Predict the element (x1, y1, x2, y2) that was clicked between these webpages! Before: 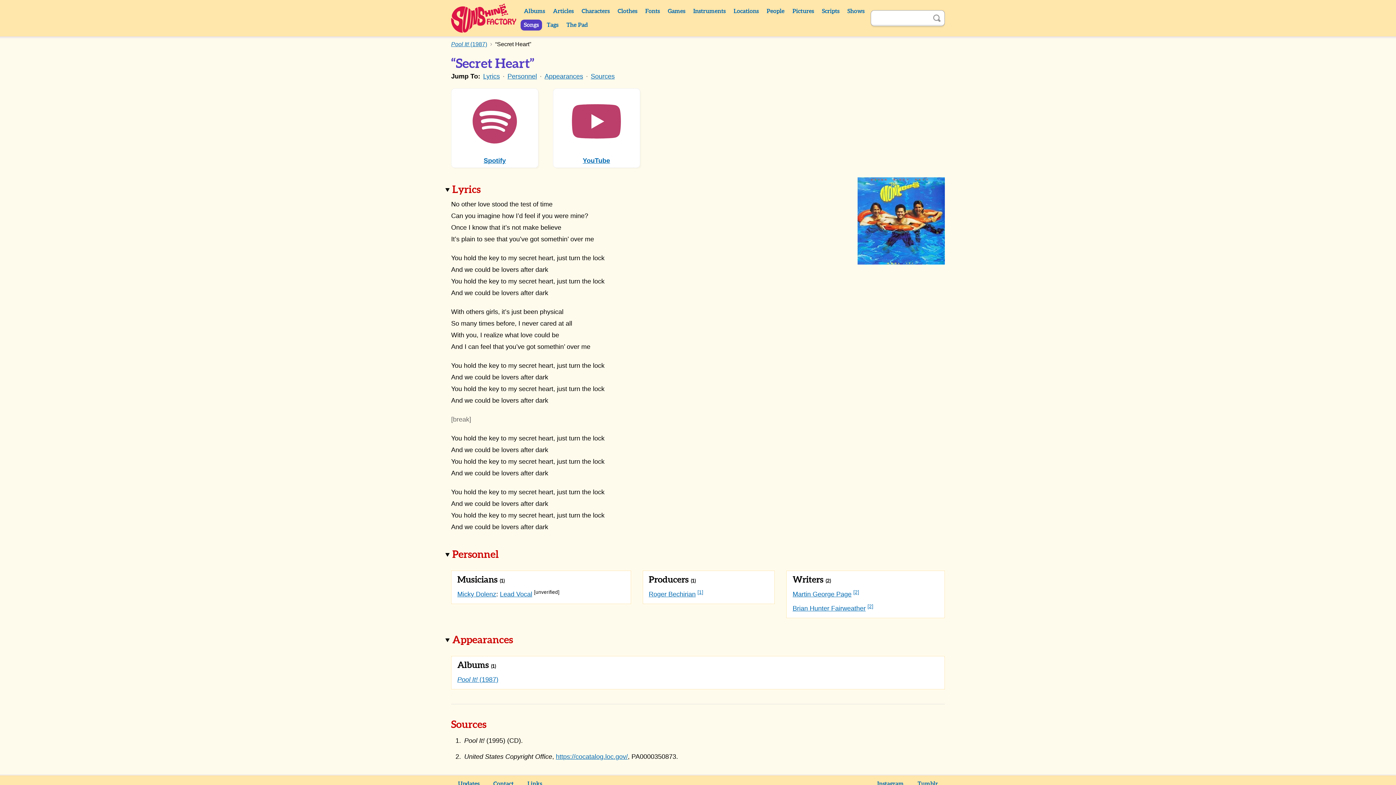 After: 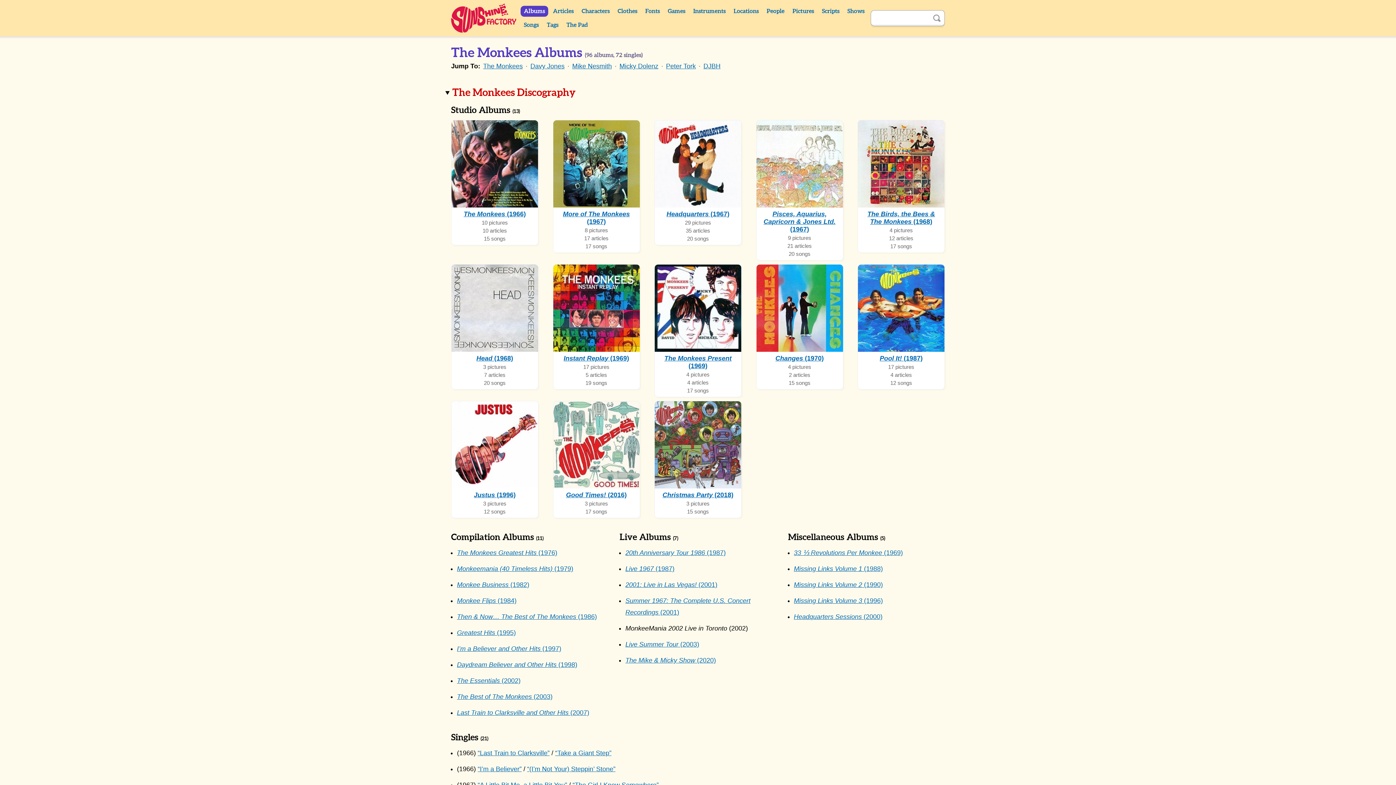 Action: bbox: (520, 5, 548, 16) label: Albums